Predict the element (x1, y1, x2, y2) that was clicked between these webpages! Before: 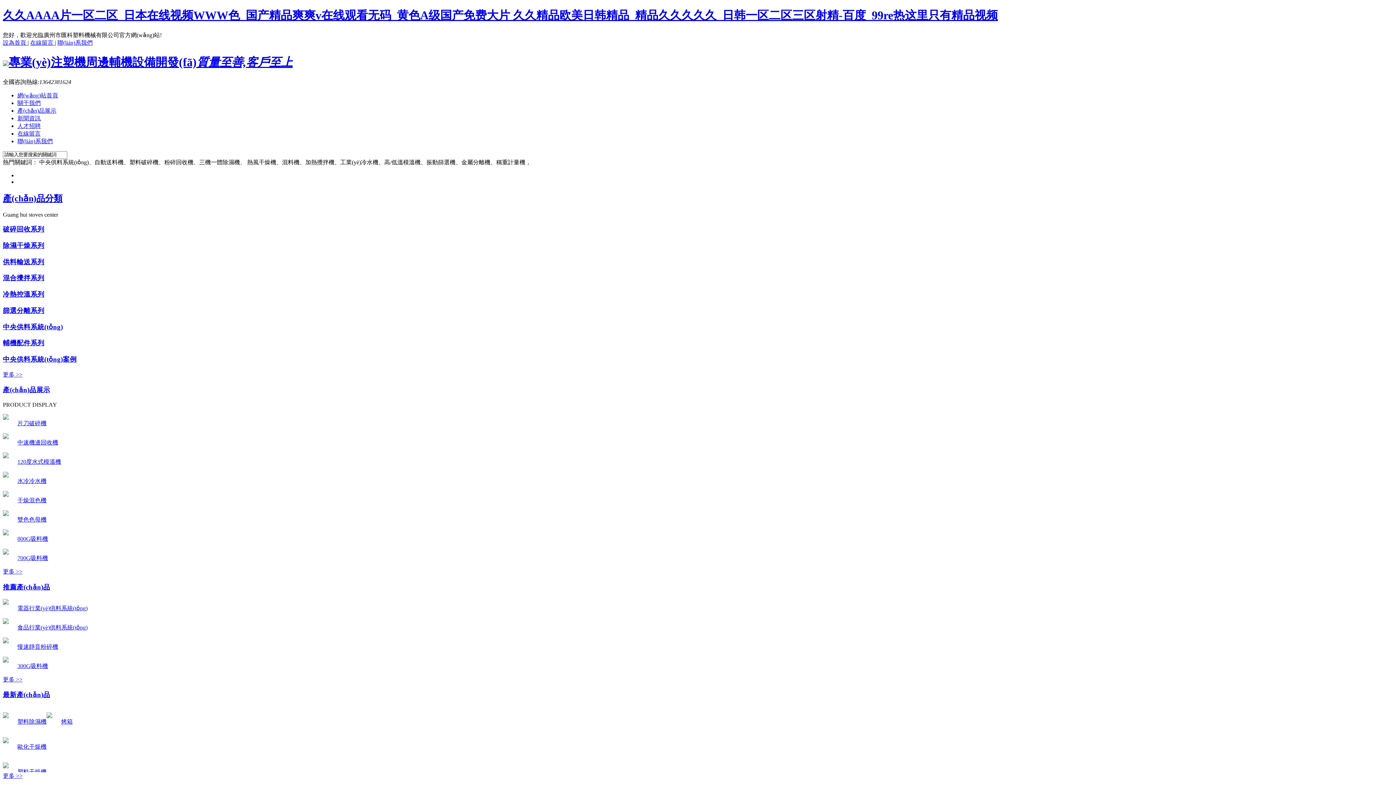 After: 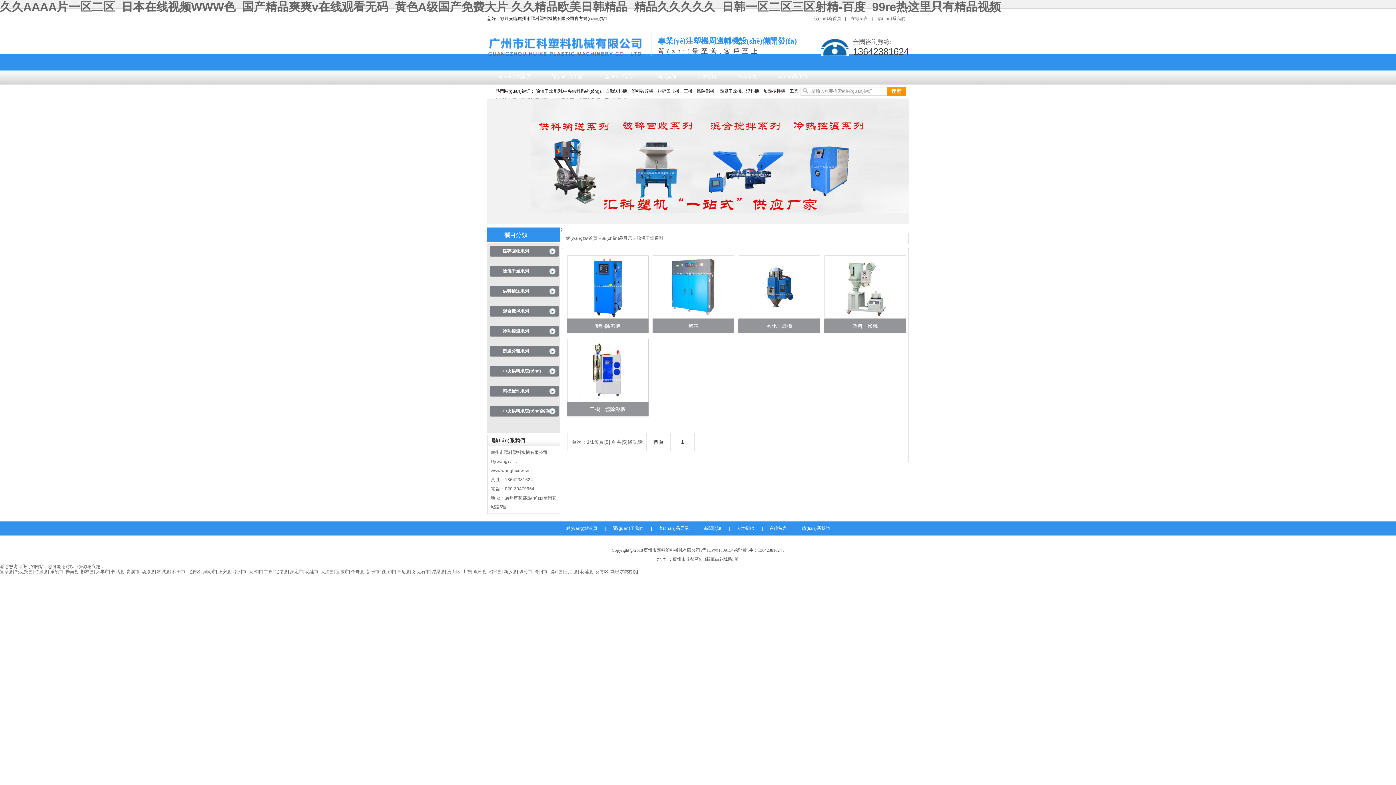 Action: bbox: (2, 241, 44, 249) label: 除濕干燥系列